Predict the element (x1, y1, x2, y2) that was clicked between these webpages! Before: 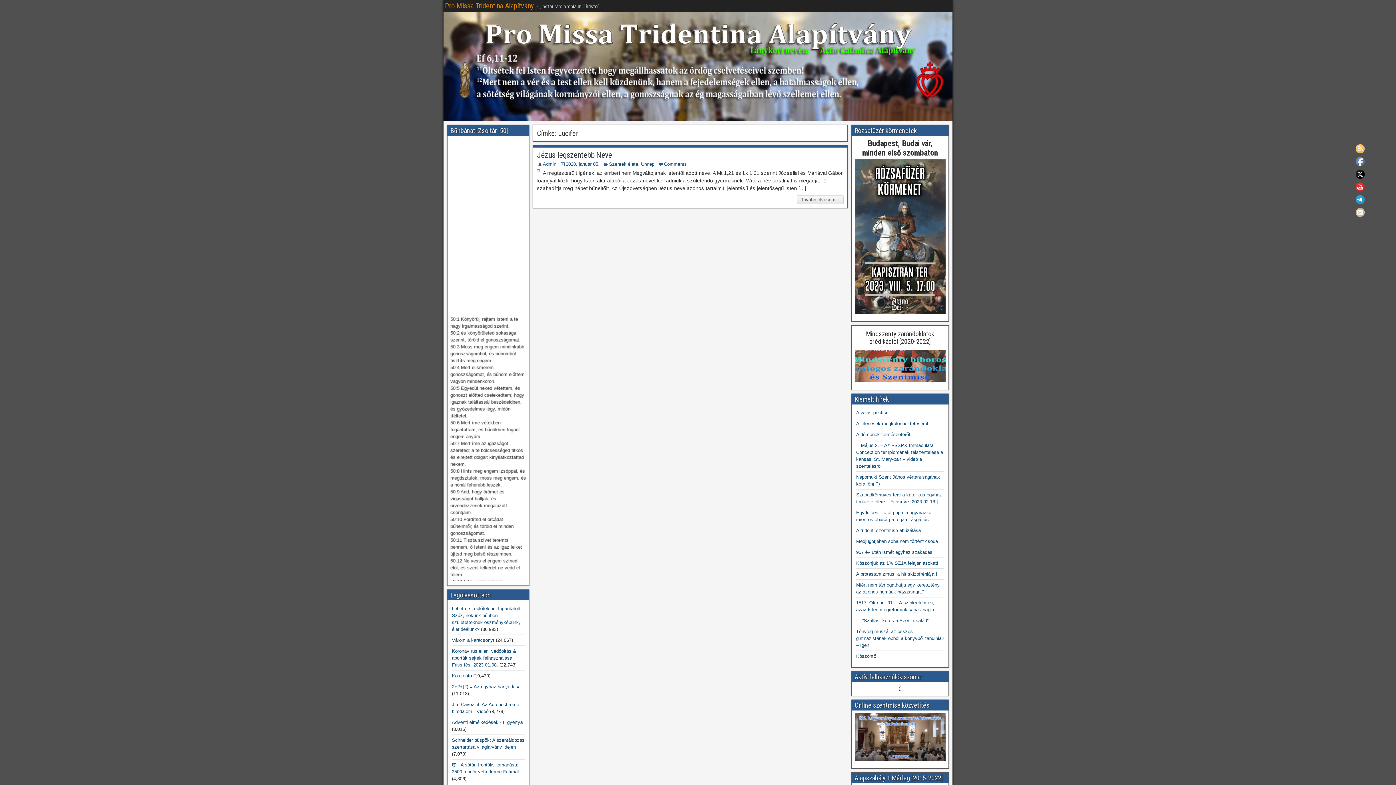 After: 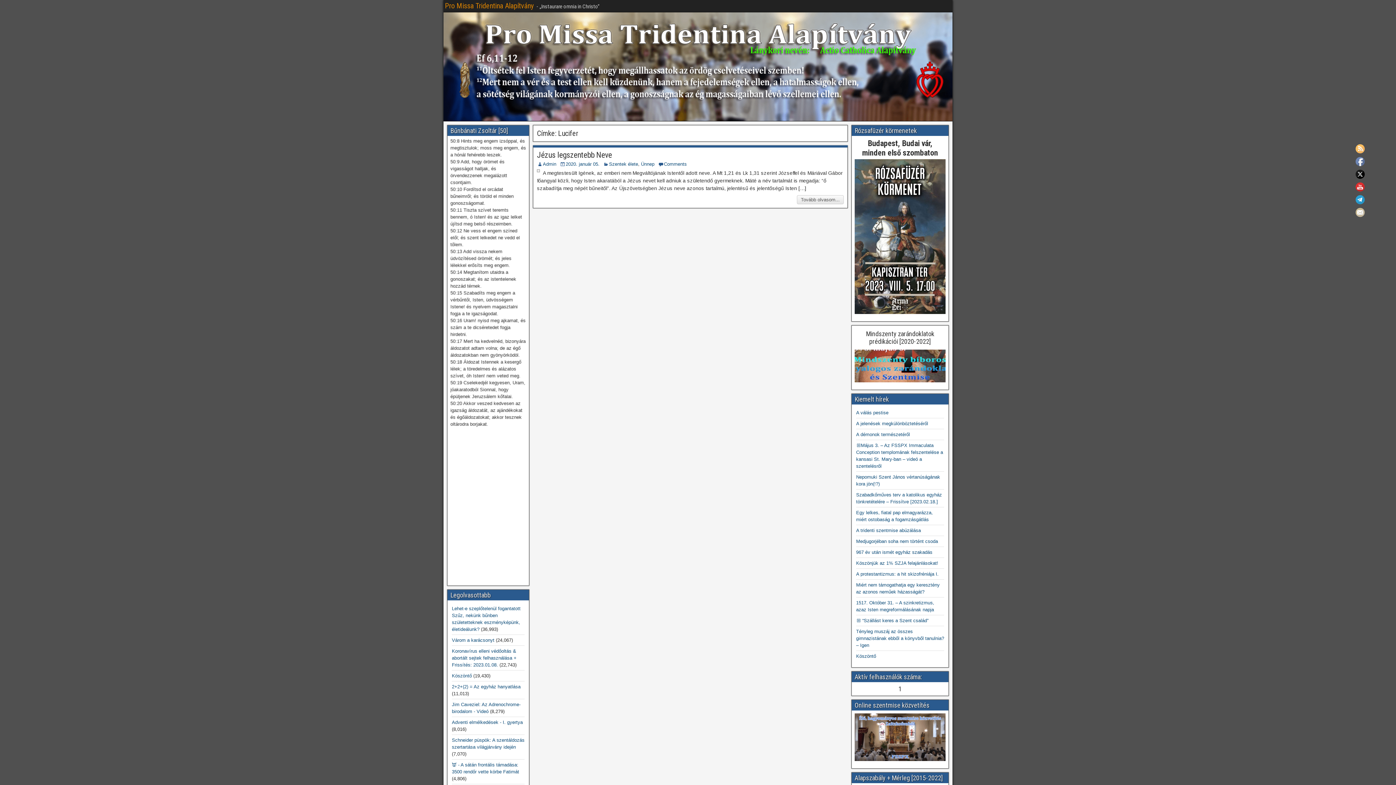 Action: bbox: (1356, 144, 1365, 153)